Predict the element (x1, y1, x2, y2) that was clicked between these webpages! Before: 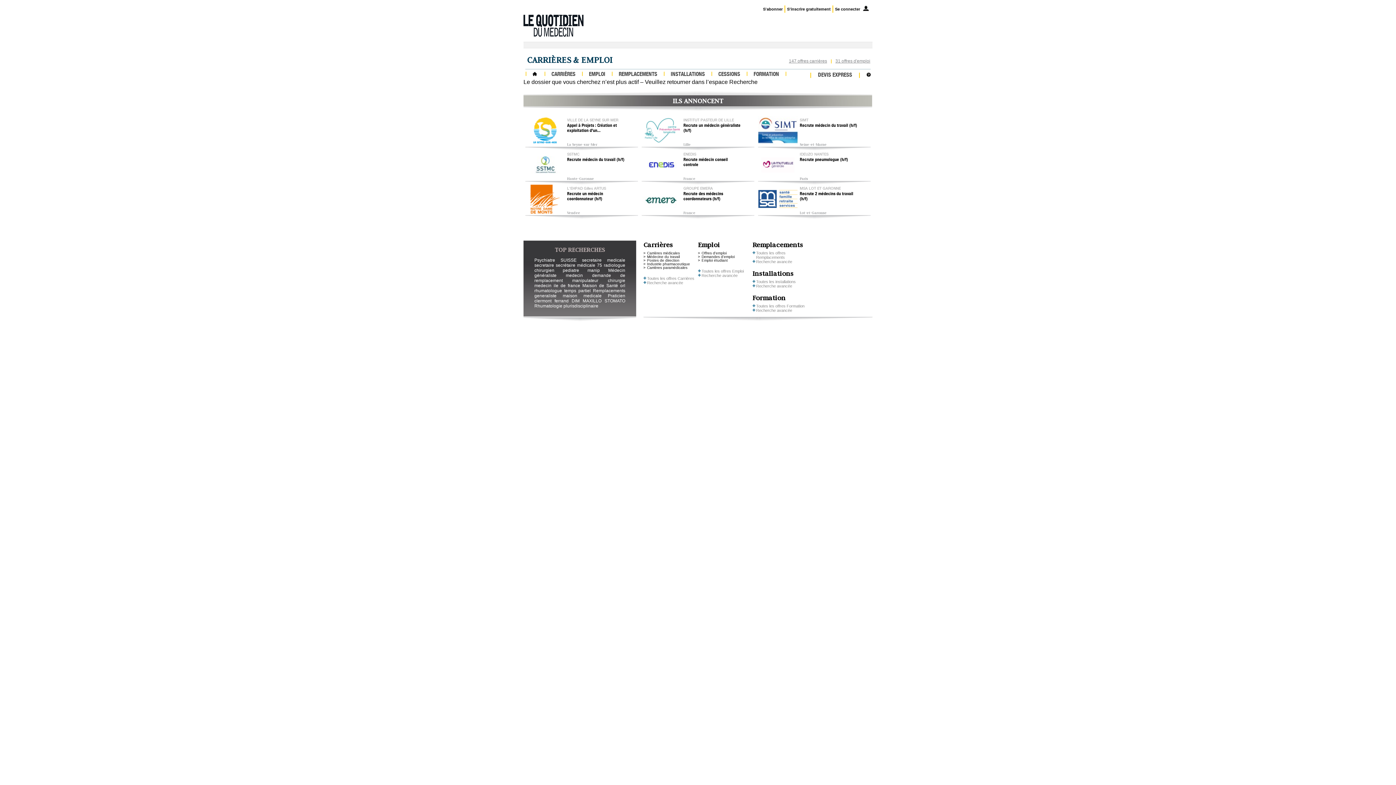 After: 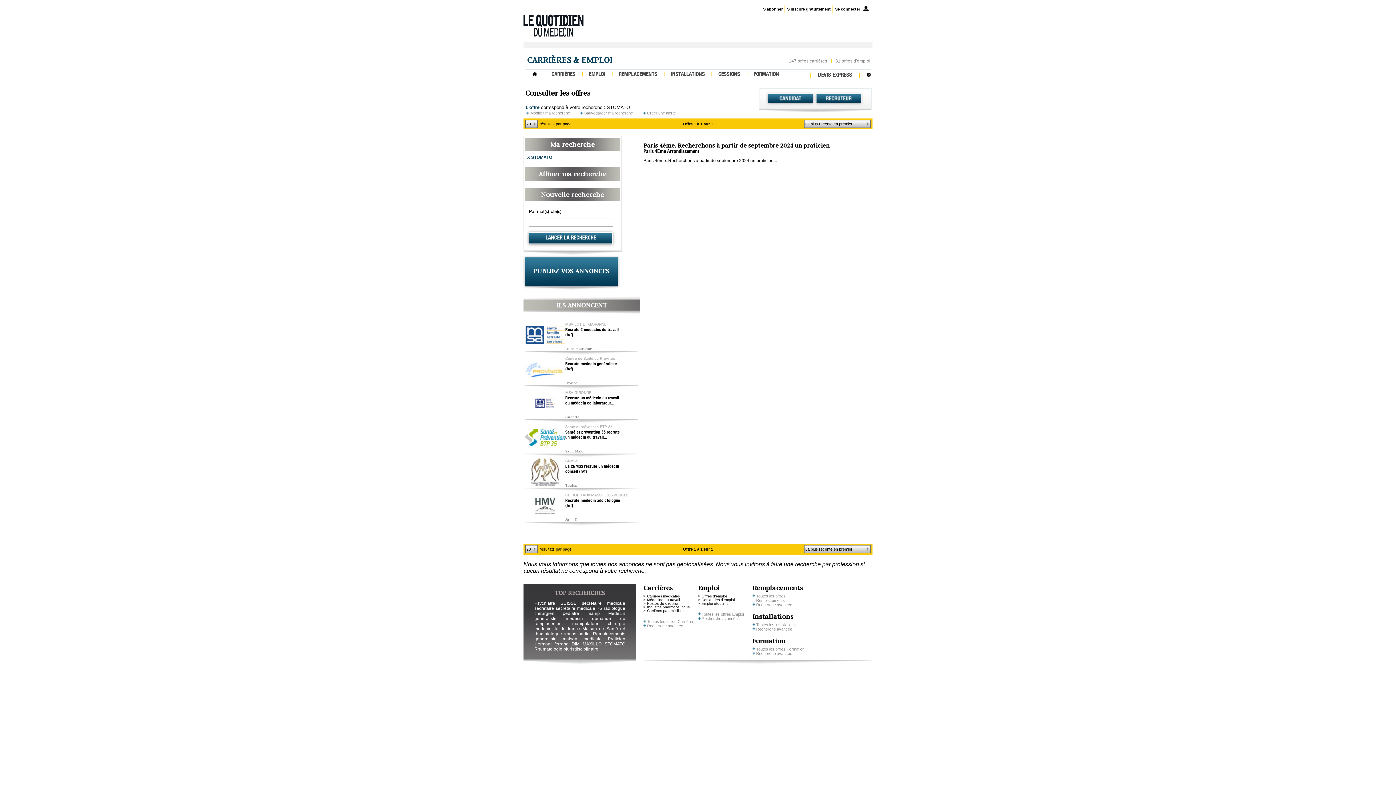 Action: bbox: (604, 298, 625, 303) label: STOMATO